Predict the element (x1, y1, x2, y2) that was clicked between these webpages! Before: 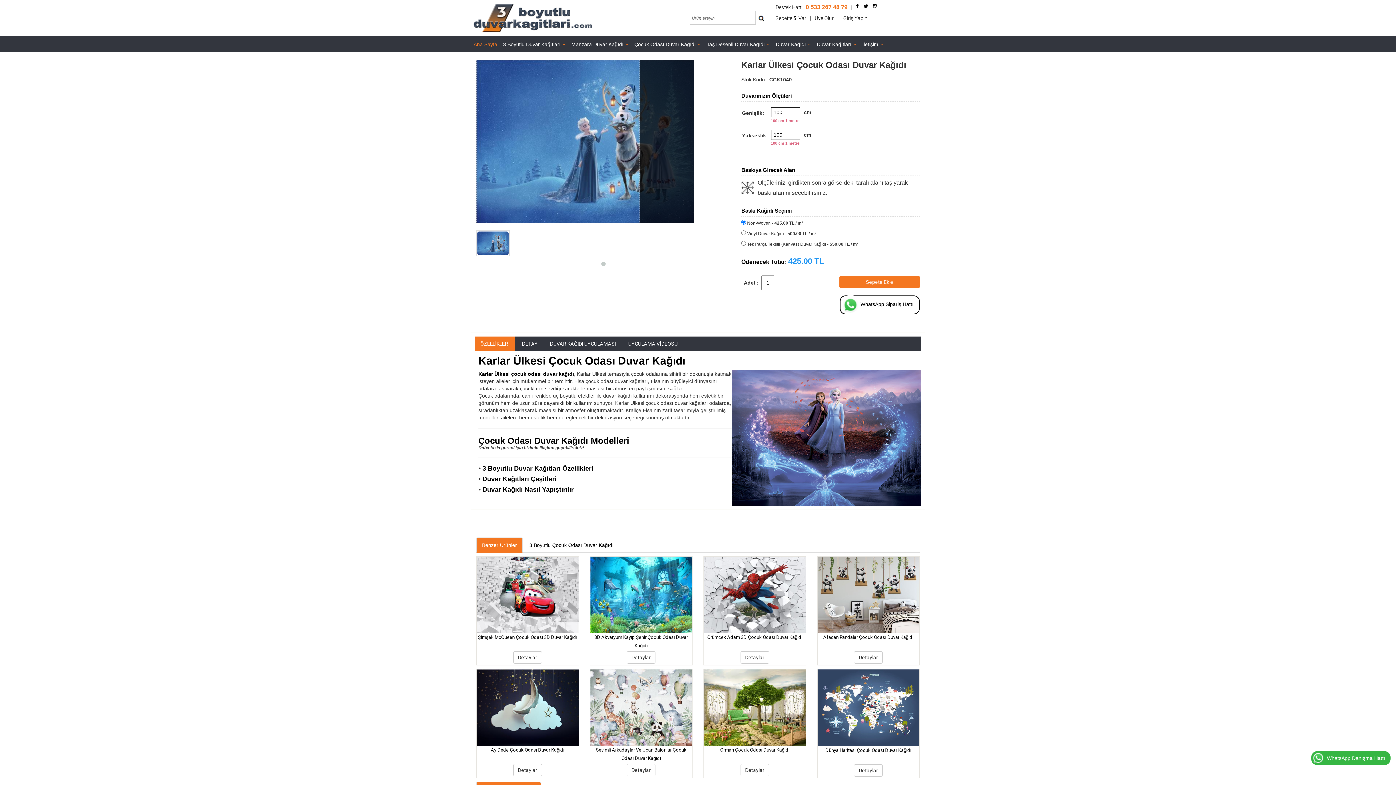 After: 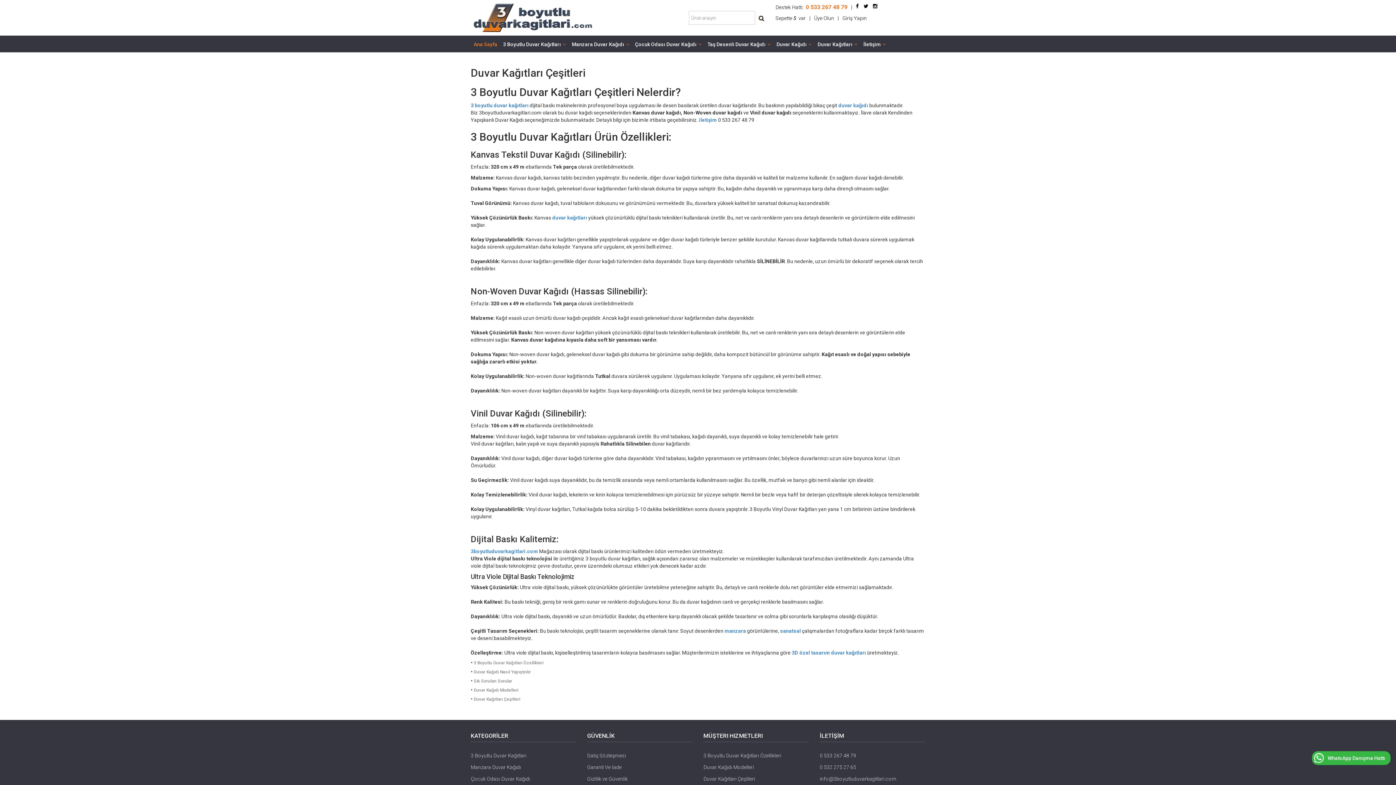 Action: label: Duvar Kağıtları Çeşitleri bbox: (482, 475, 556, 482)